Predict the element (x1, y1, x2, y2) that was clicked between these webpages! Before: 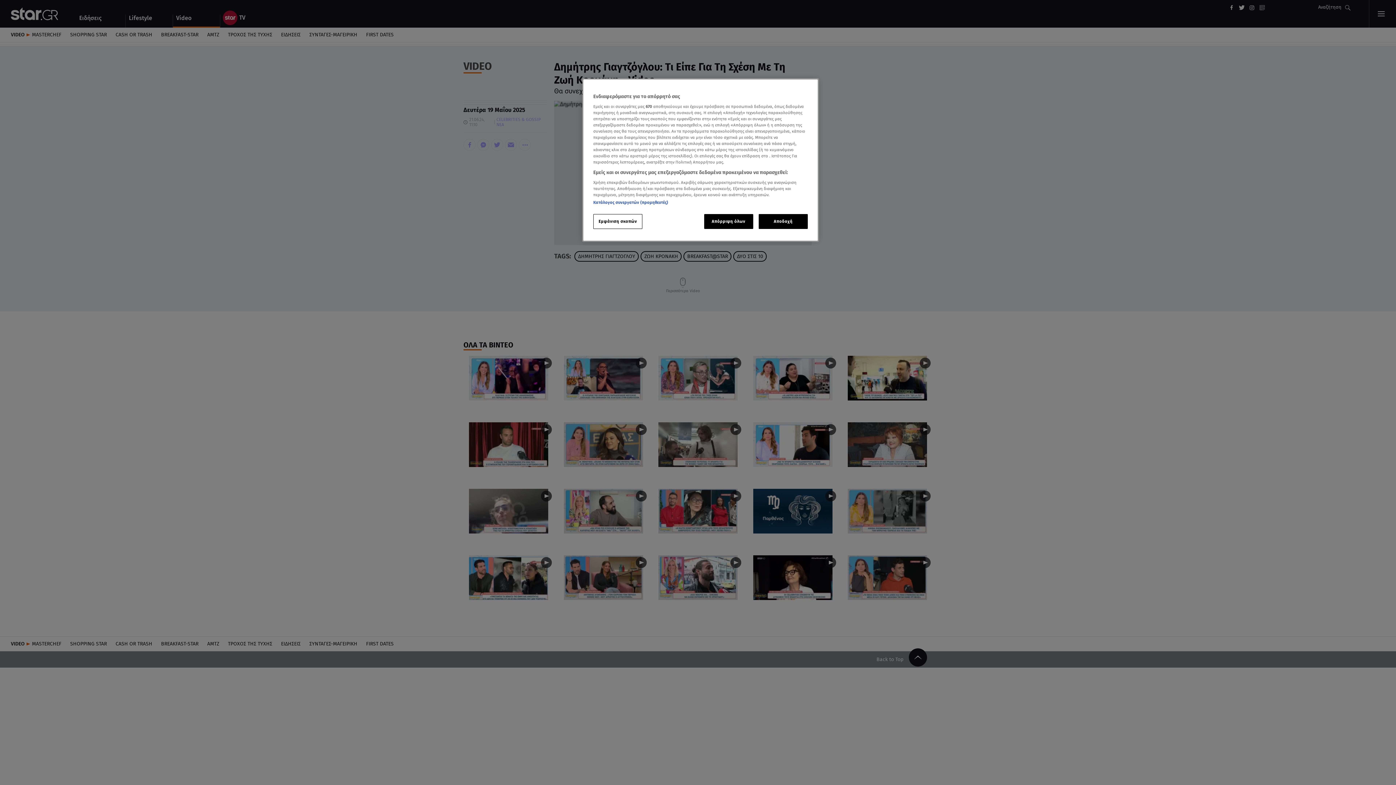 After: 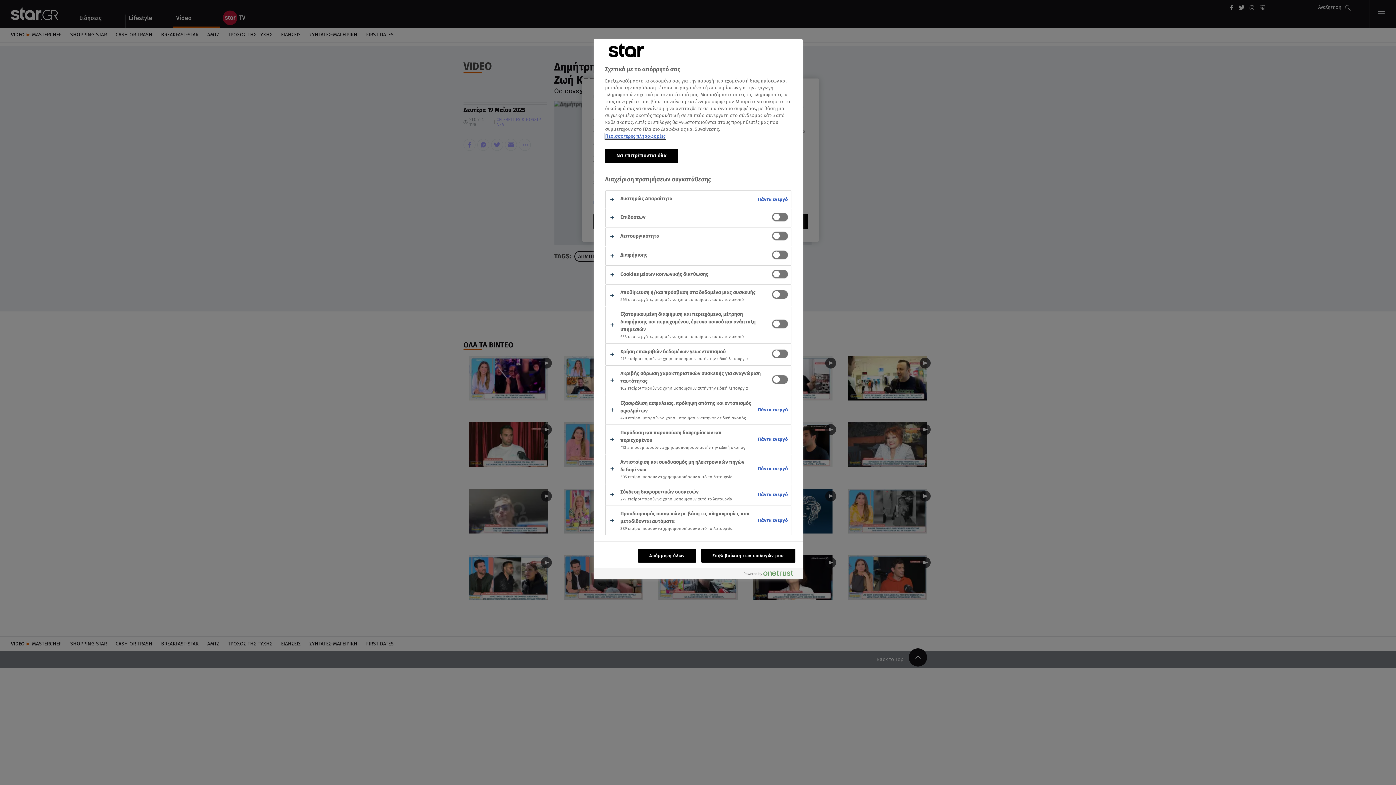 Action: label: Εμφάνιση σκοπών bbox: (593, 214, 642, 229)